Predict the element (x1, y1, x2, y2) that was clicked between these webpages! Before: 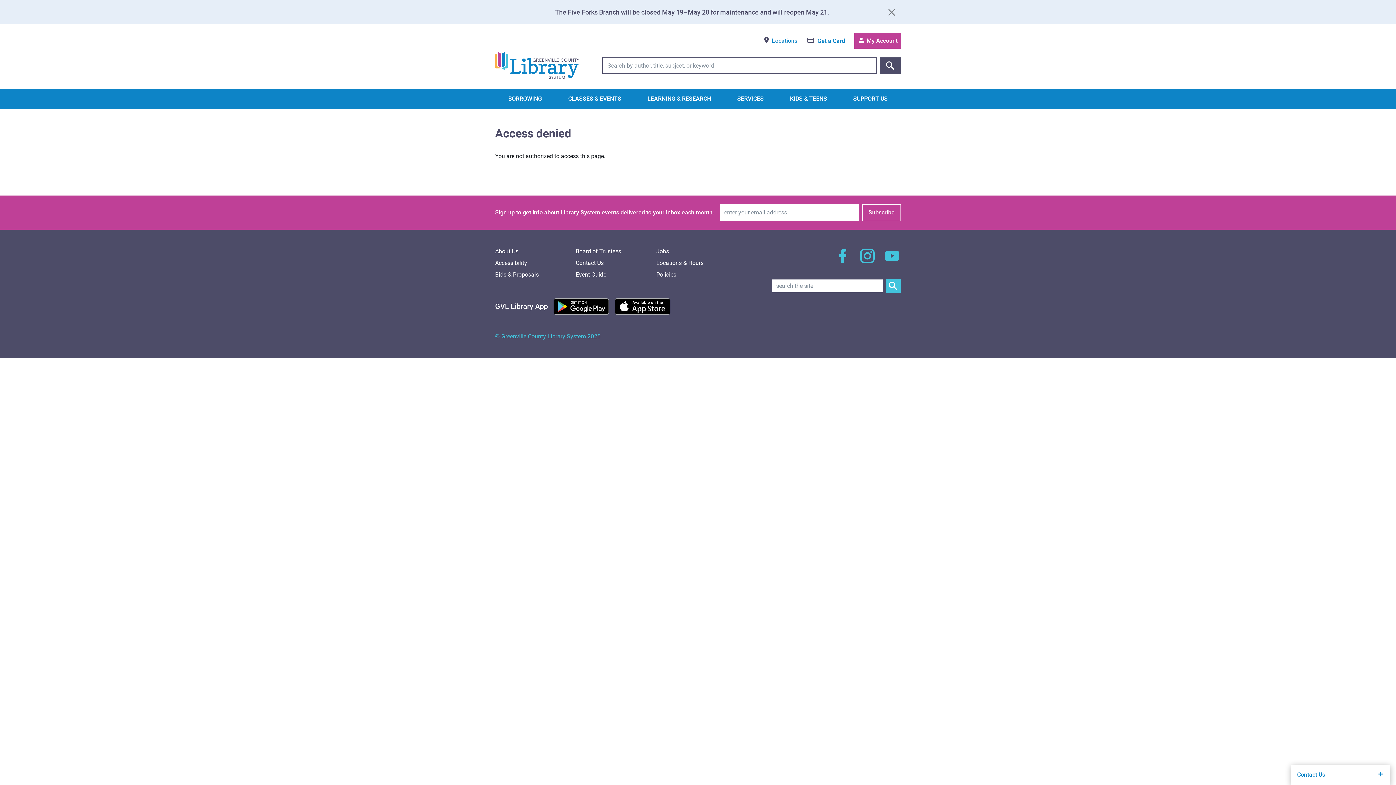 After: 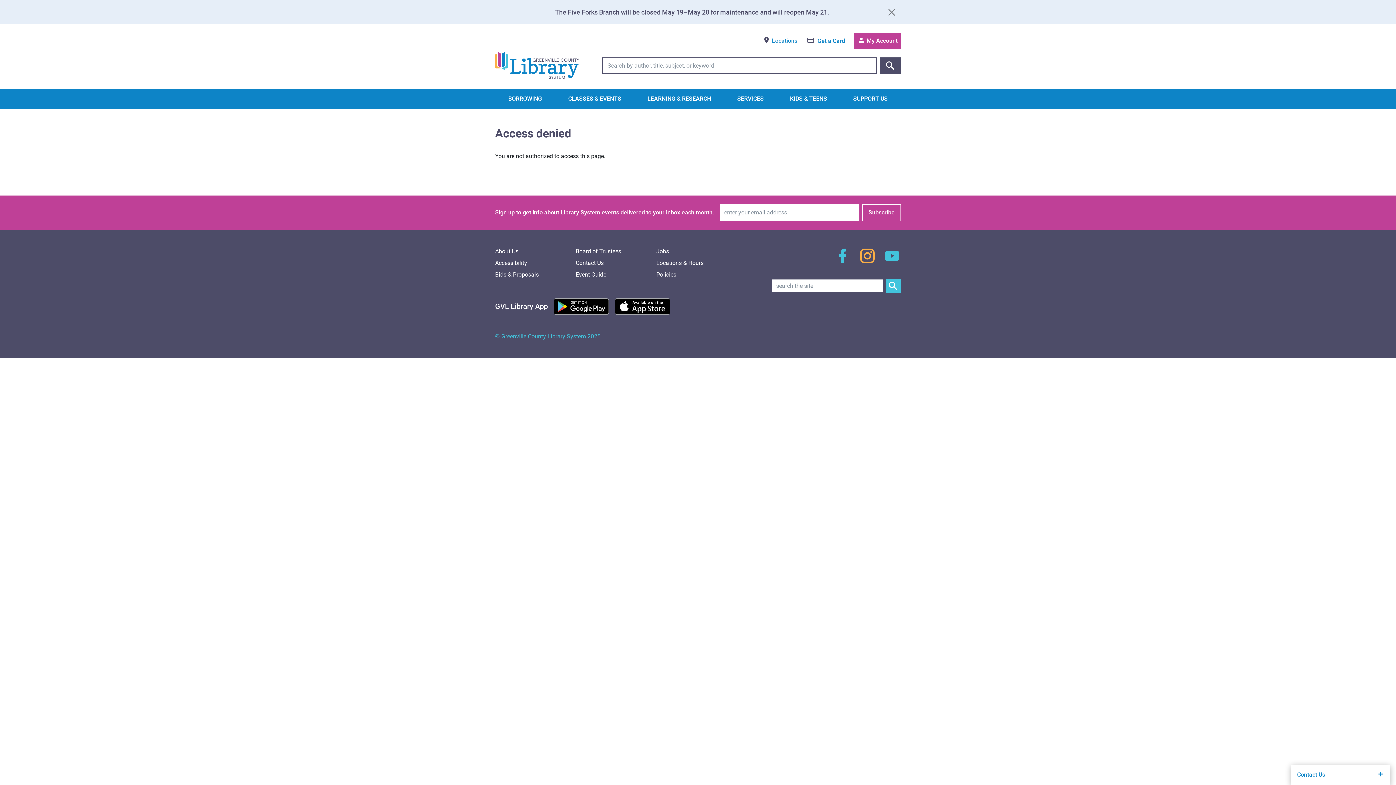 Action: label: GCLS Instagram bbox: (858, 256, 876, 263)